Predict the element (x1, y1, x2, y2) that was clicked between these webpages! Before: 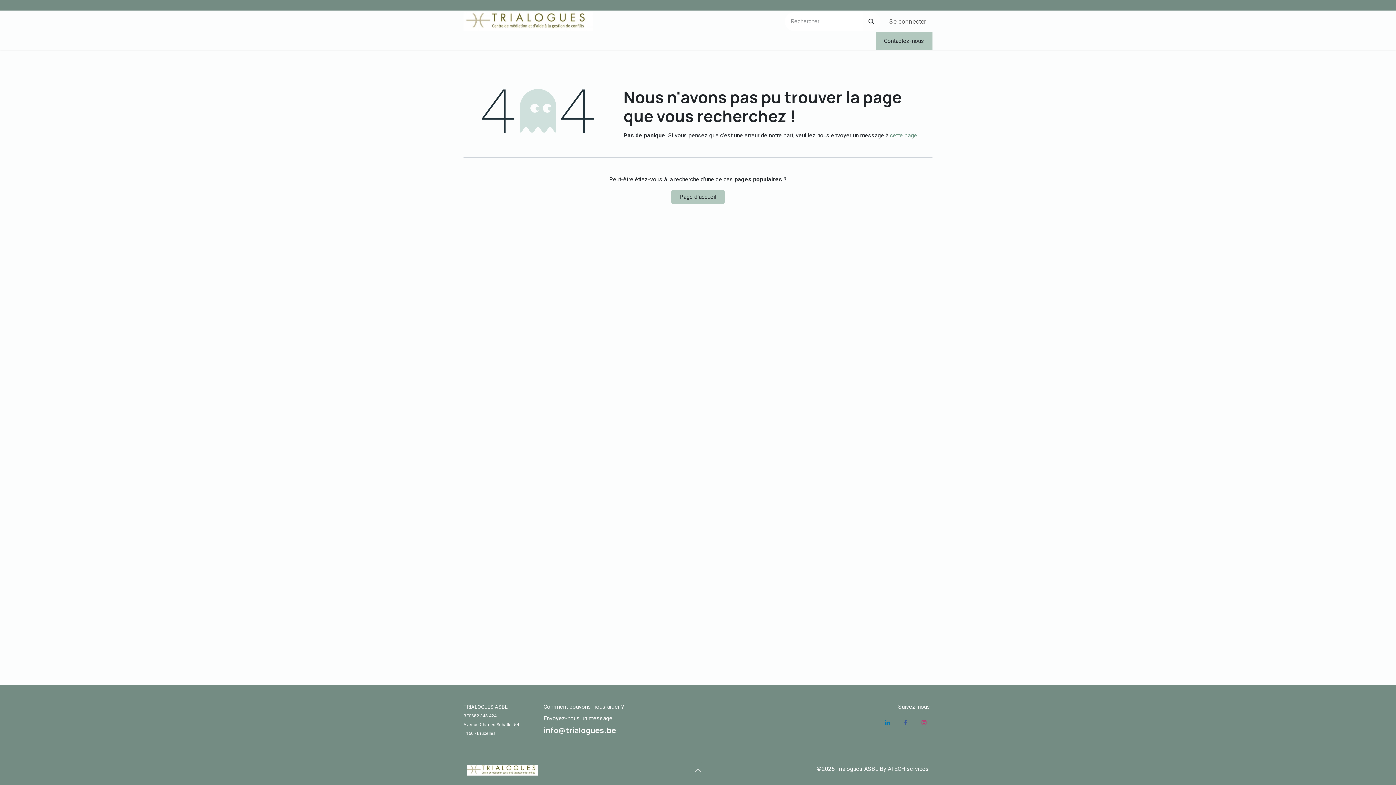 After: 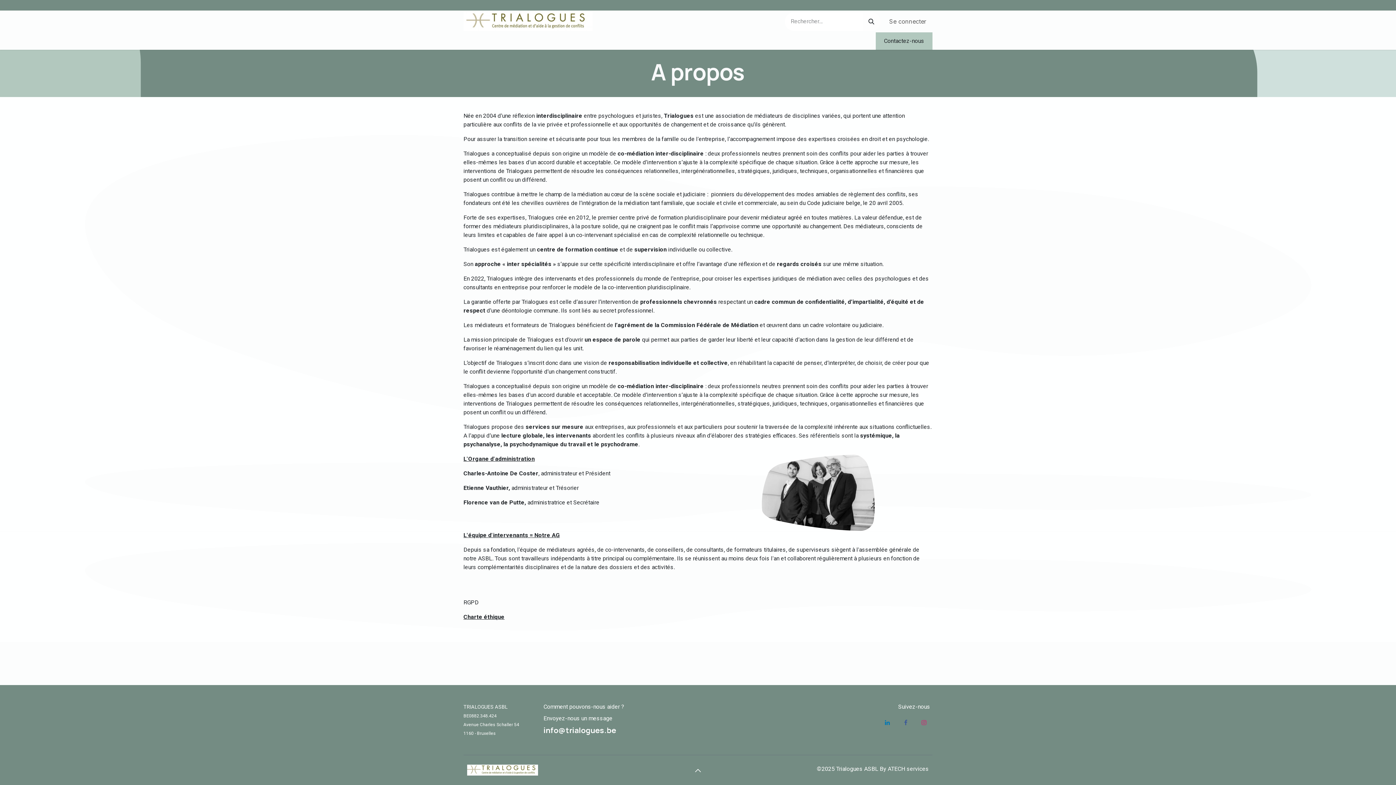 Action: bbox: (671, 189, 724, 204) label: Page d'accueil